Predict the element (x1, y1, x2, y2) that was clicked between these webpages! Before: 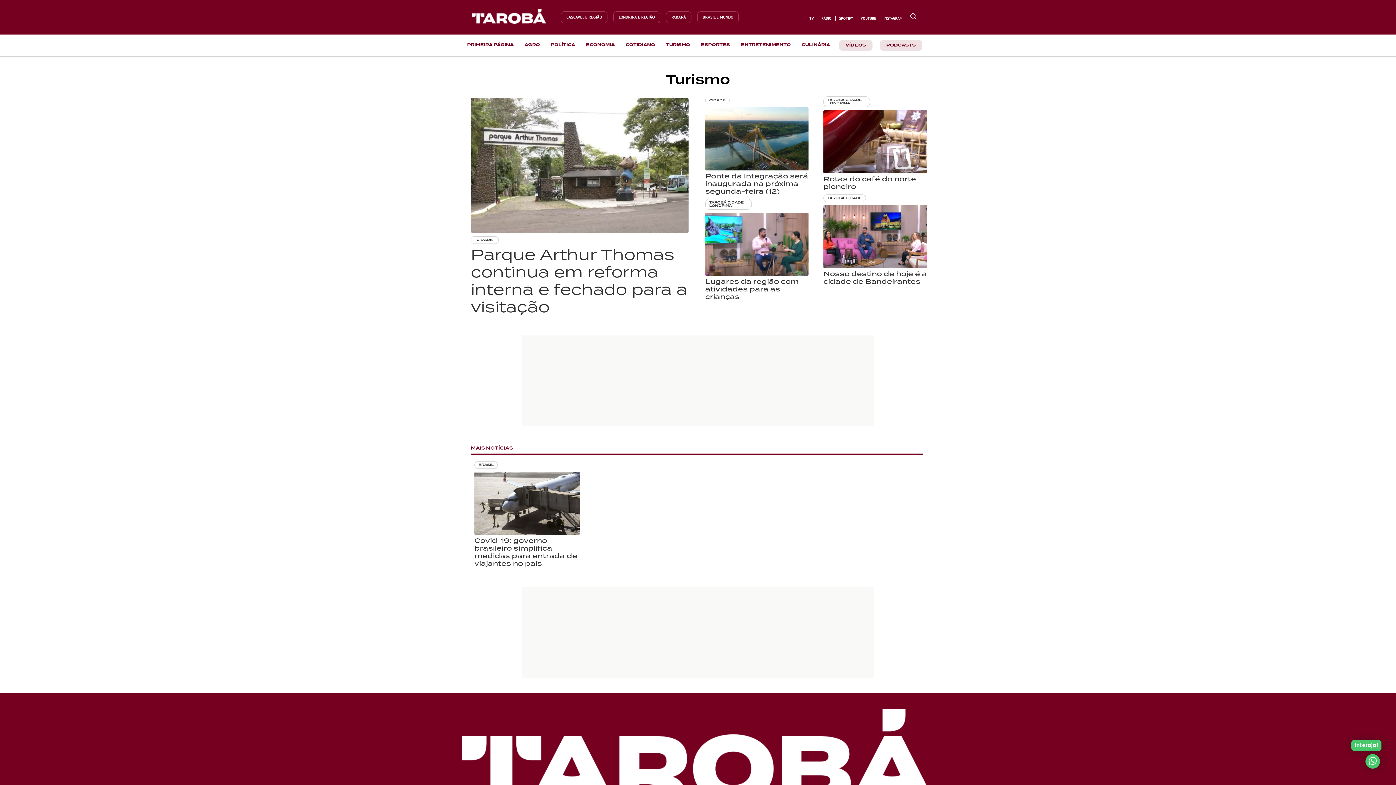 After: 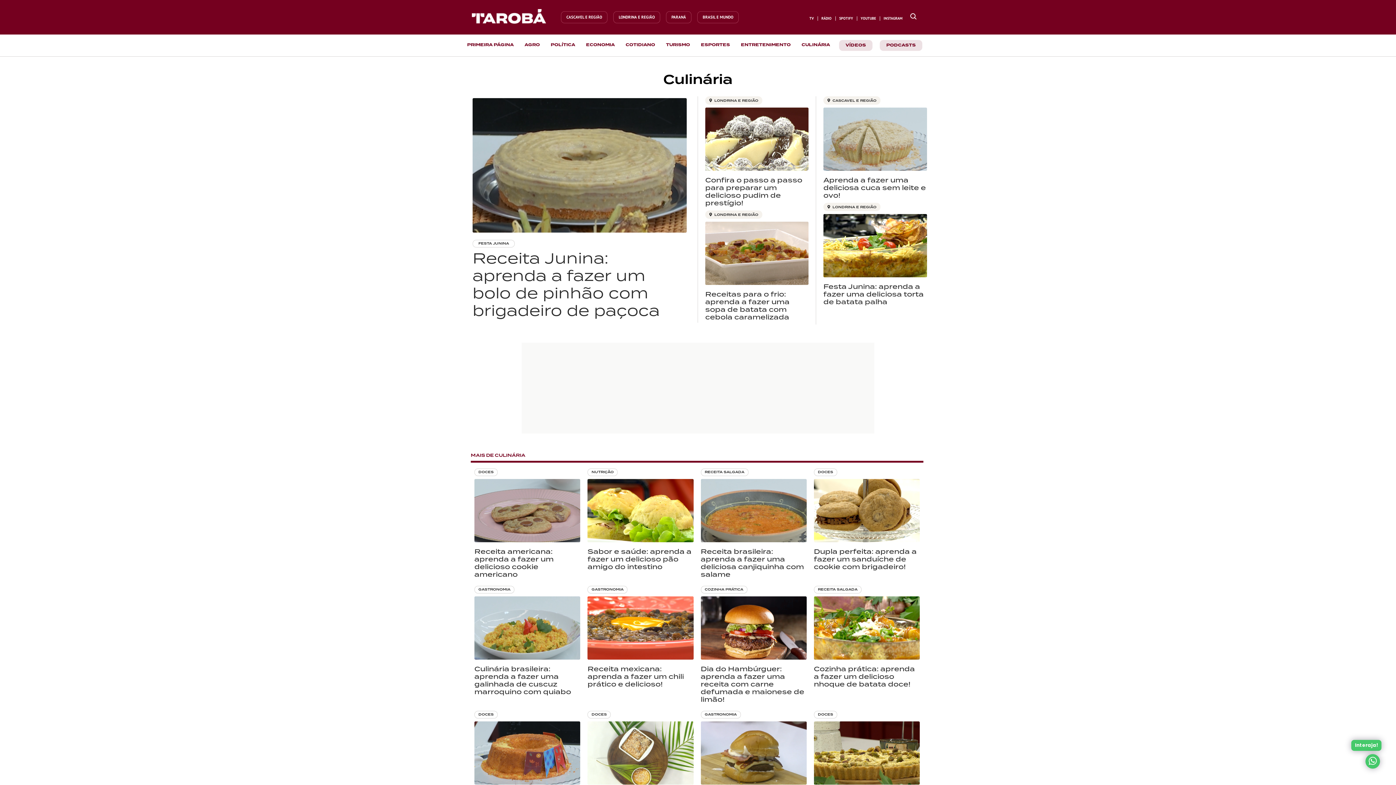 Action: bbox: (801, 42, 830, 48) label: Ir para a página